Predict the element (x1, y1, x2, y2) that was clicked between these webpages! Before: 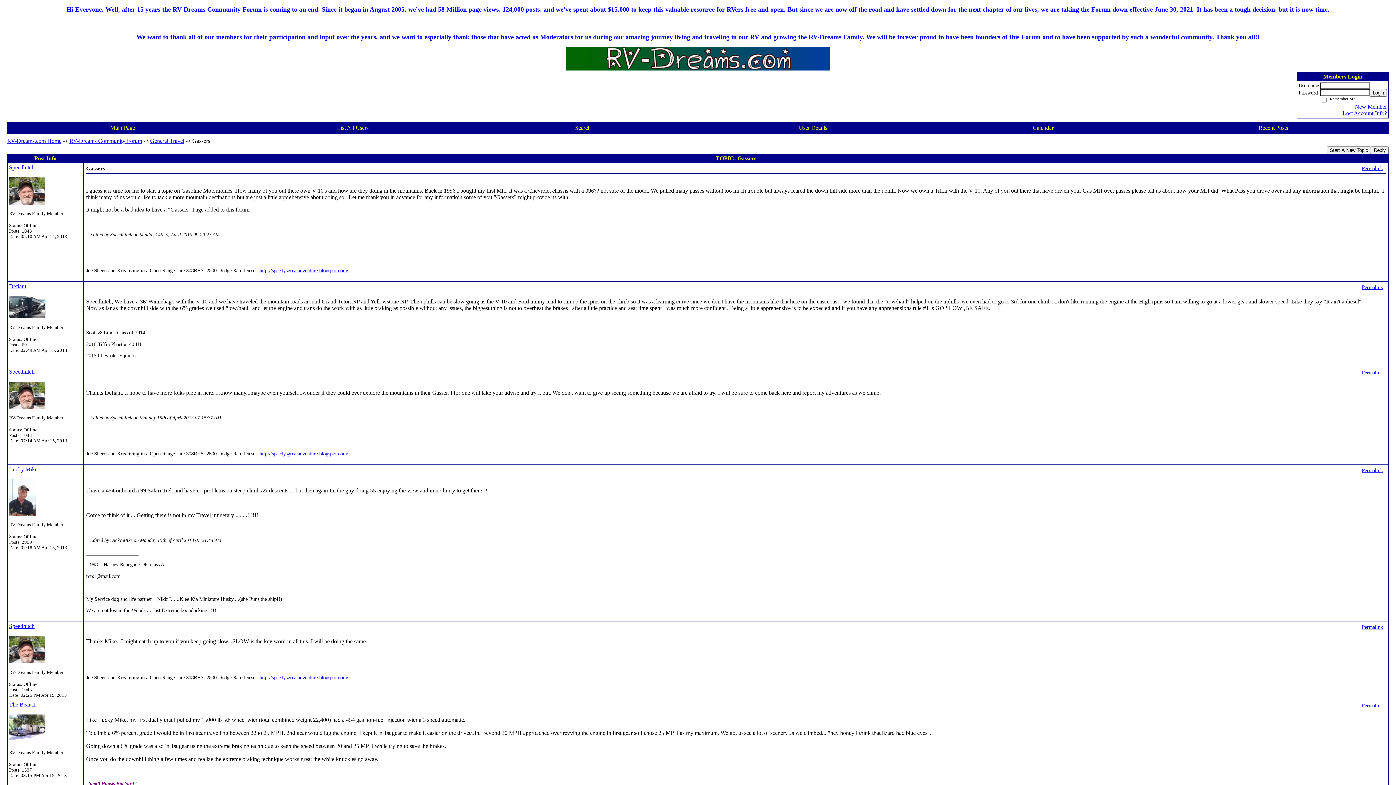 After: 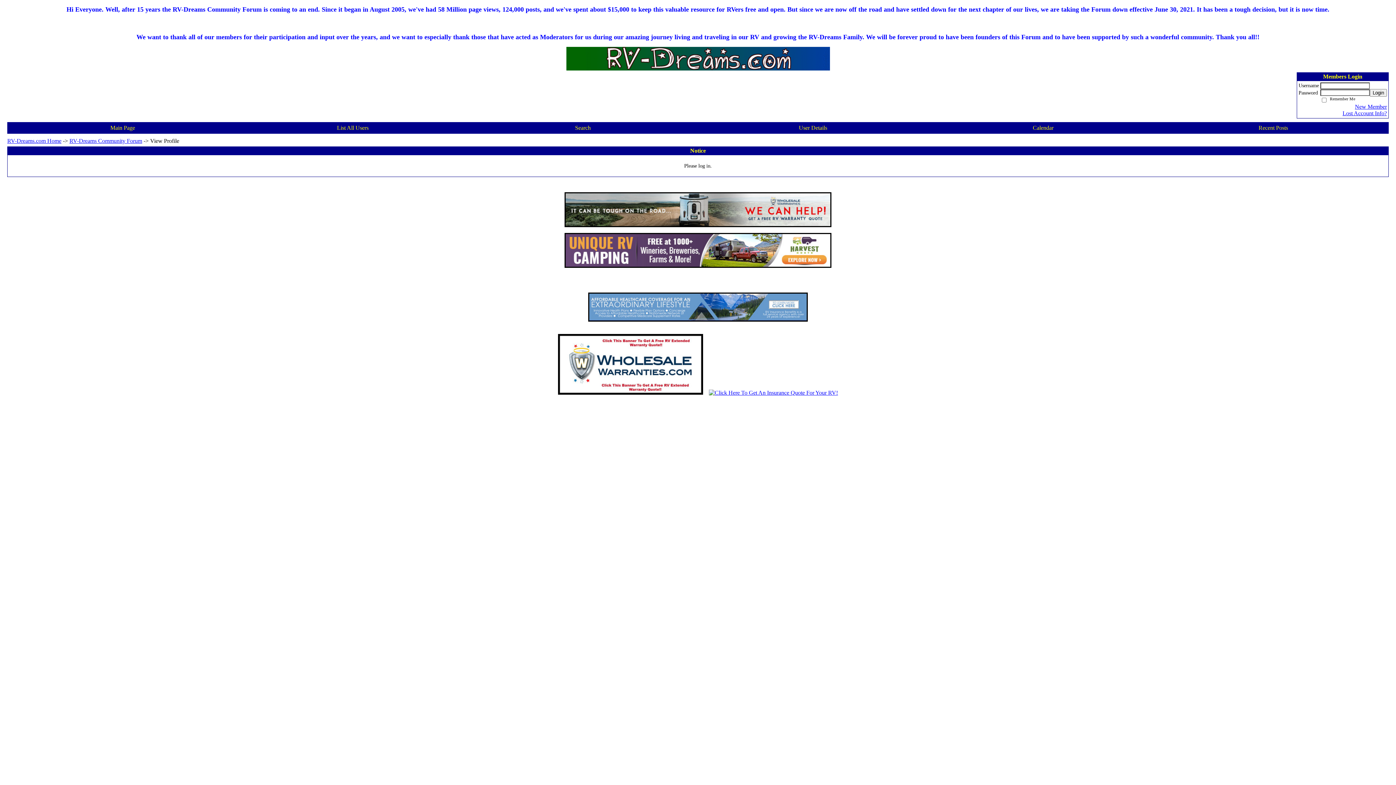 Action: bbox: (9, 368, 34, 374) label: Speedhitch